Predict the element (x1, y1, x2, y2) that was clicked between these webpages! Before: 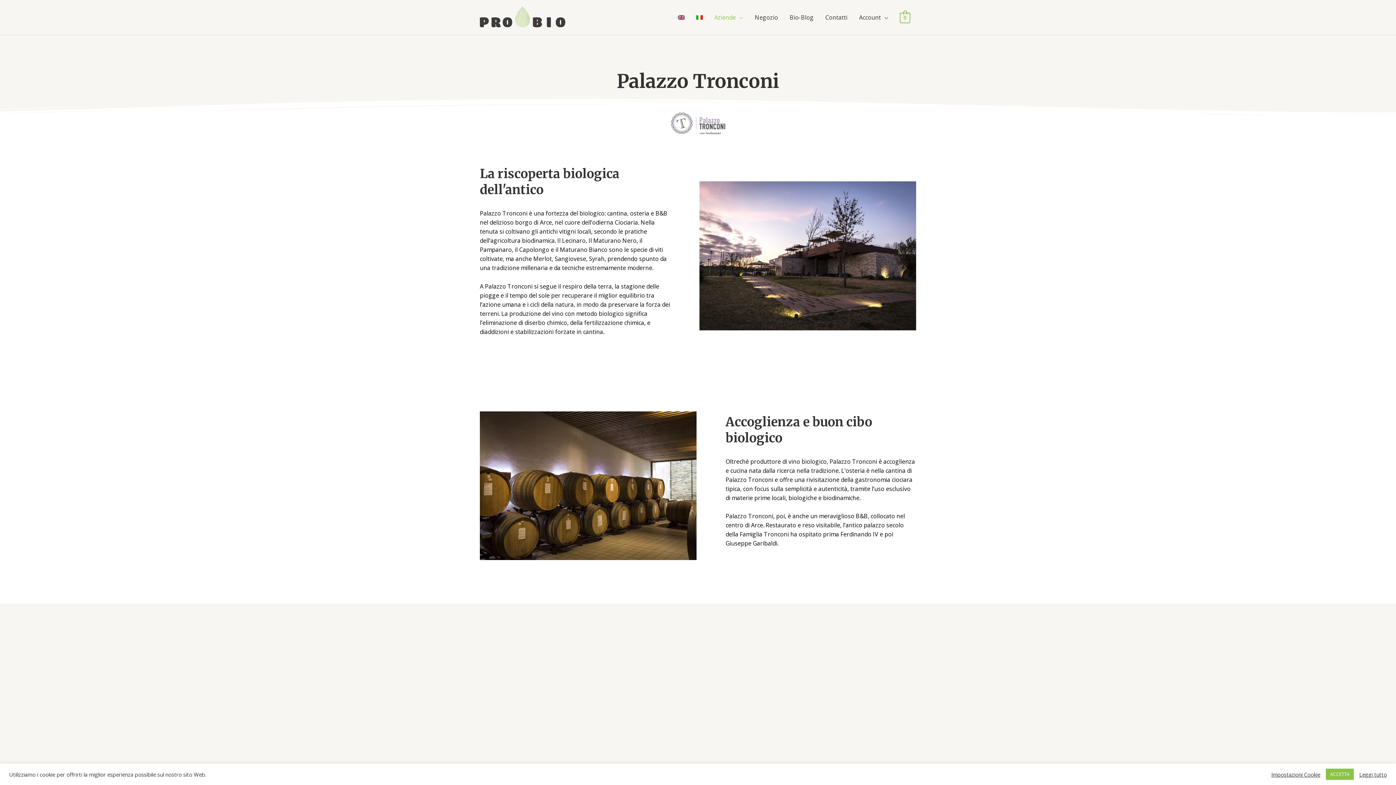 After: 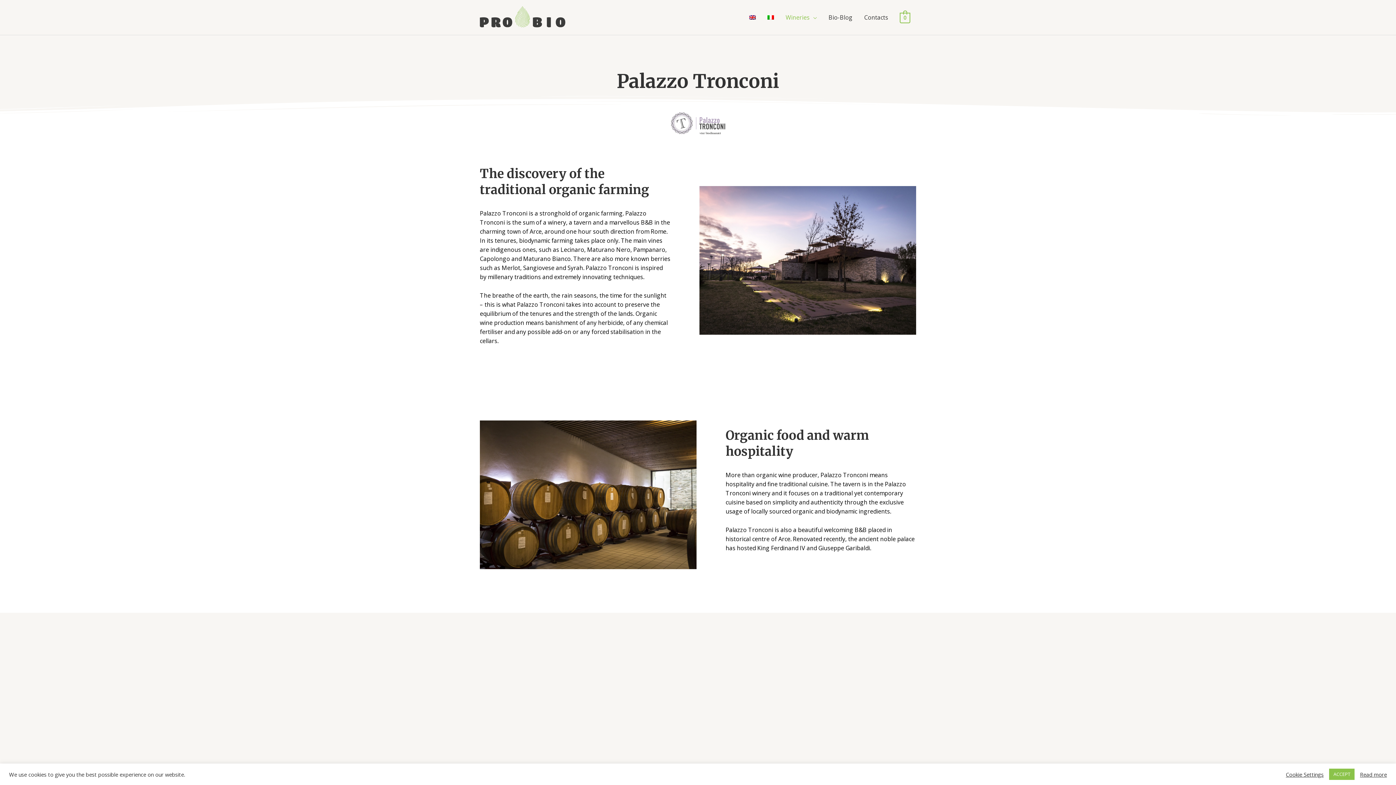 Action: bbox: (672, 5, 690, 29)